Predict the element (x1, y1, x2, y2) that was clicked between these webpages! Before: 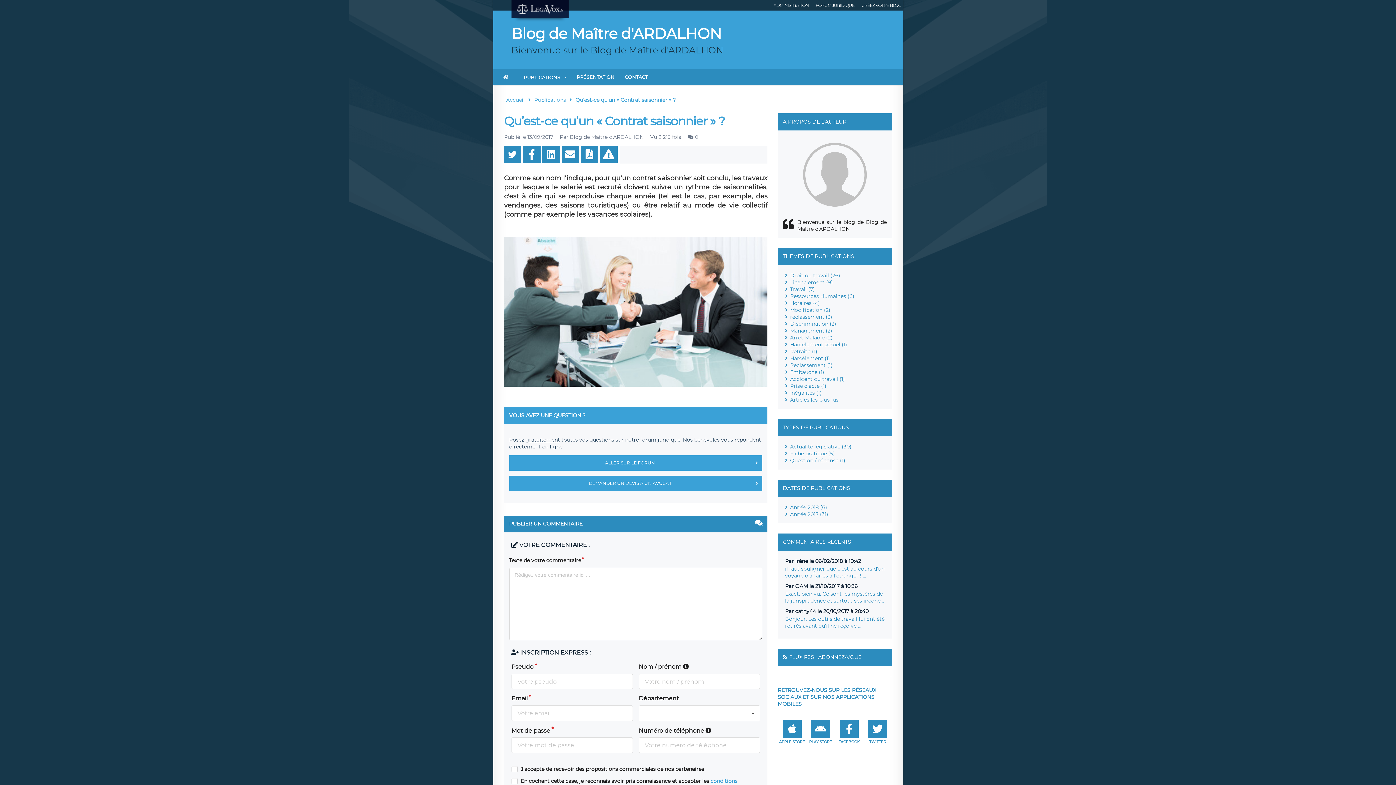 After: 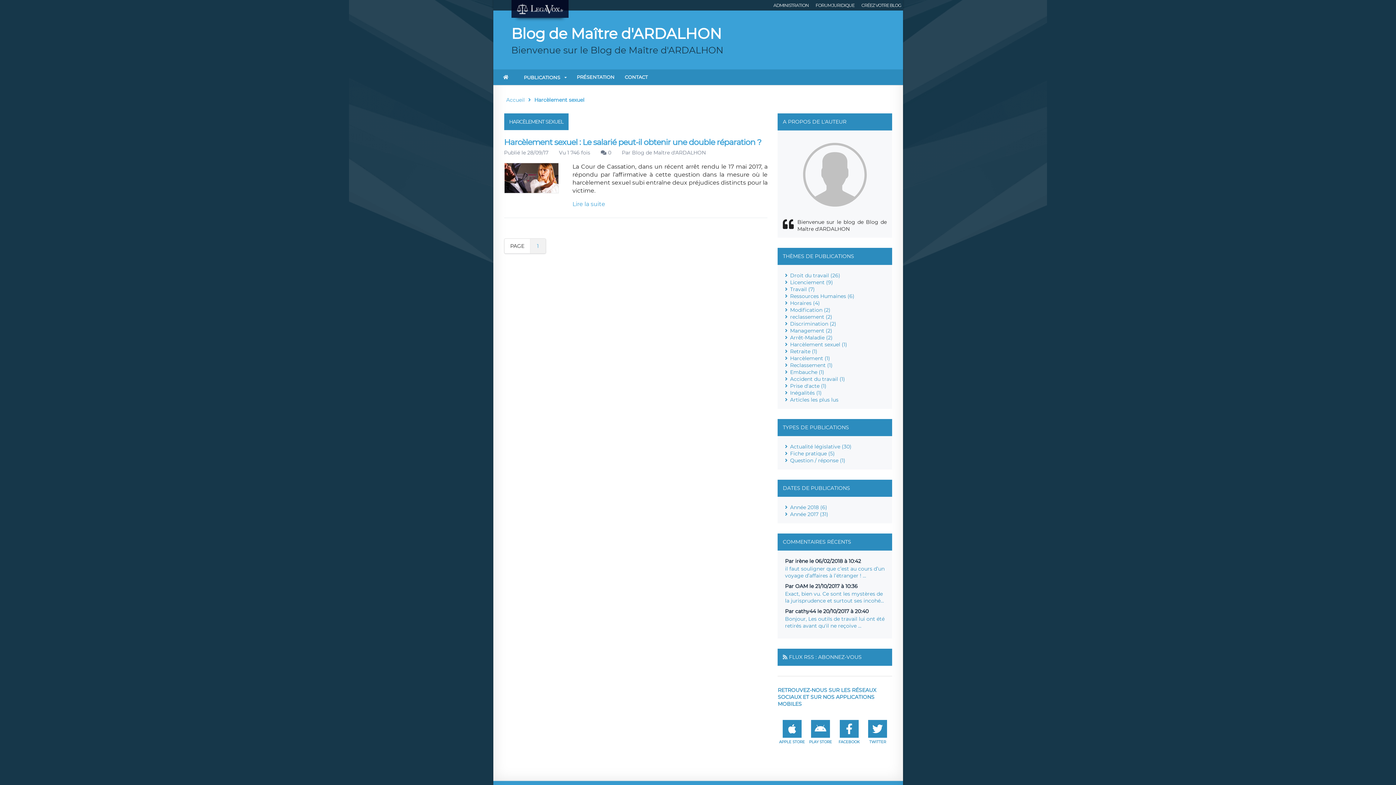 Action: label: Harcèlement sexuel (1) bbox: (790, 341, 847, 347)